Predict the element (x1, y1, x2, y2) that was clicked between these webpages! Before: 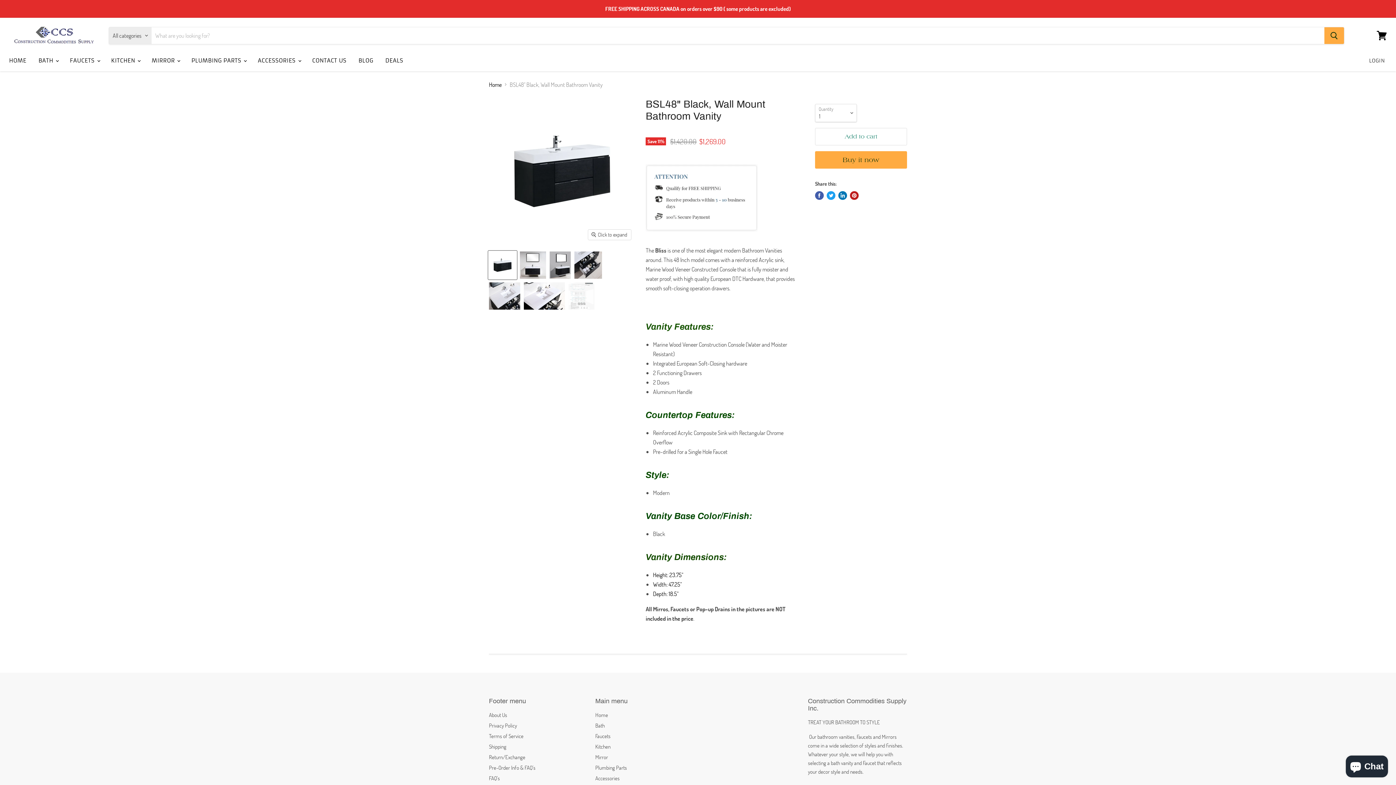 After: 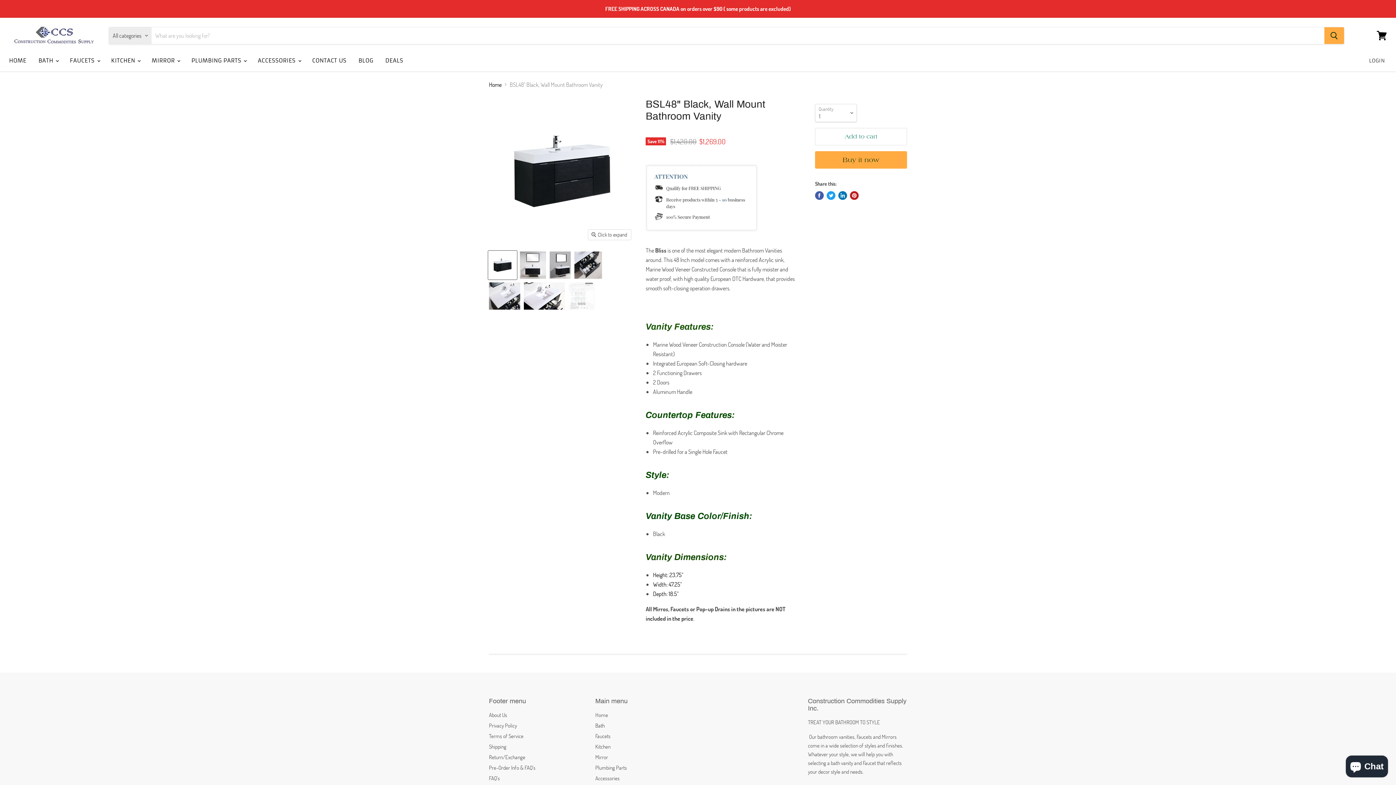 Action: bbox: (595, 722, 604, 729) label: Bath